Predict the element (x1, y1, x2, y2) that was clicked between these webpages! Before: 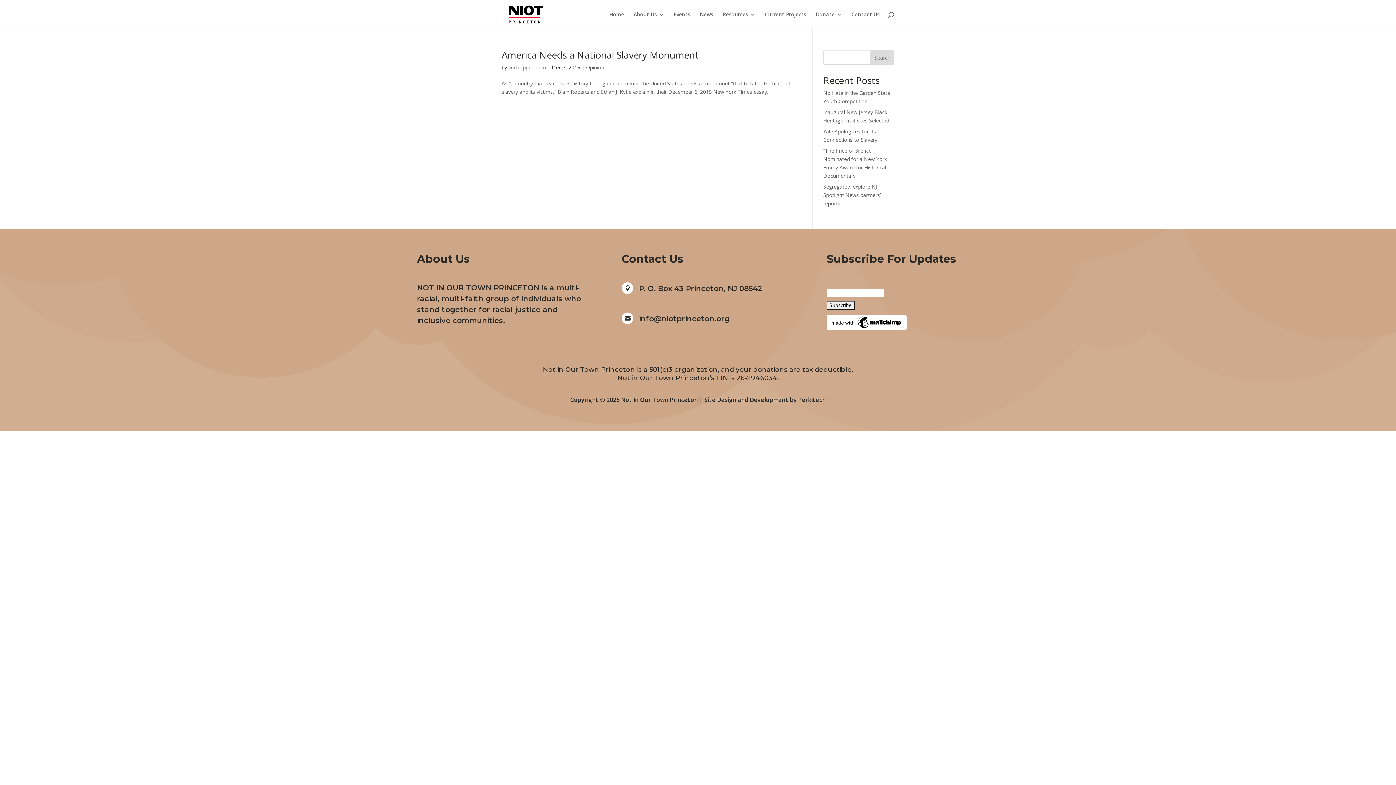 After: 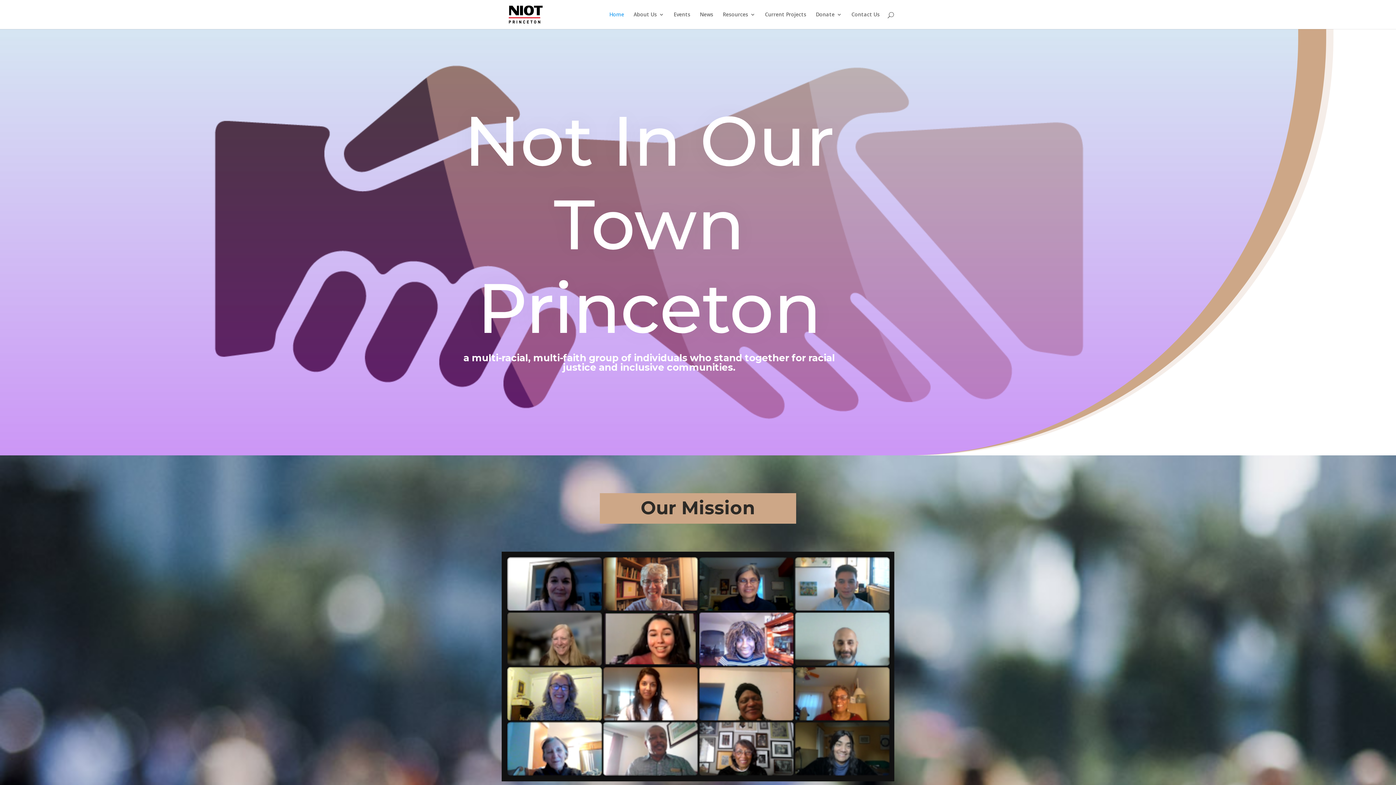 Action: bbox: (503, 10, 548, 17)